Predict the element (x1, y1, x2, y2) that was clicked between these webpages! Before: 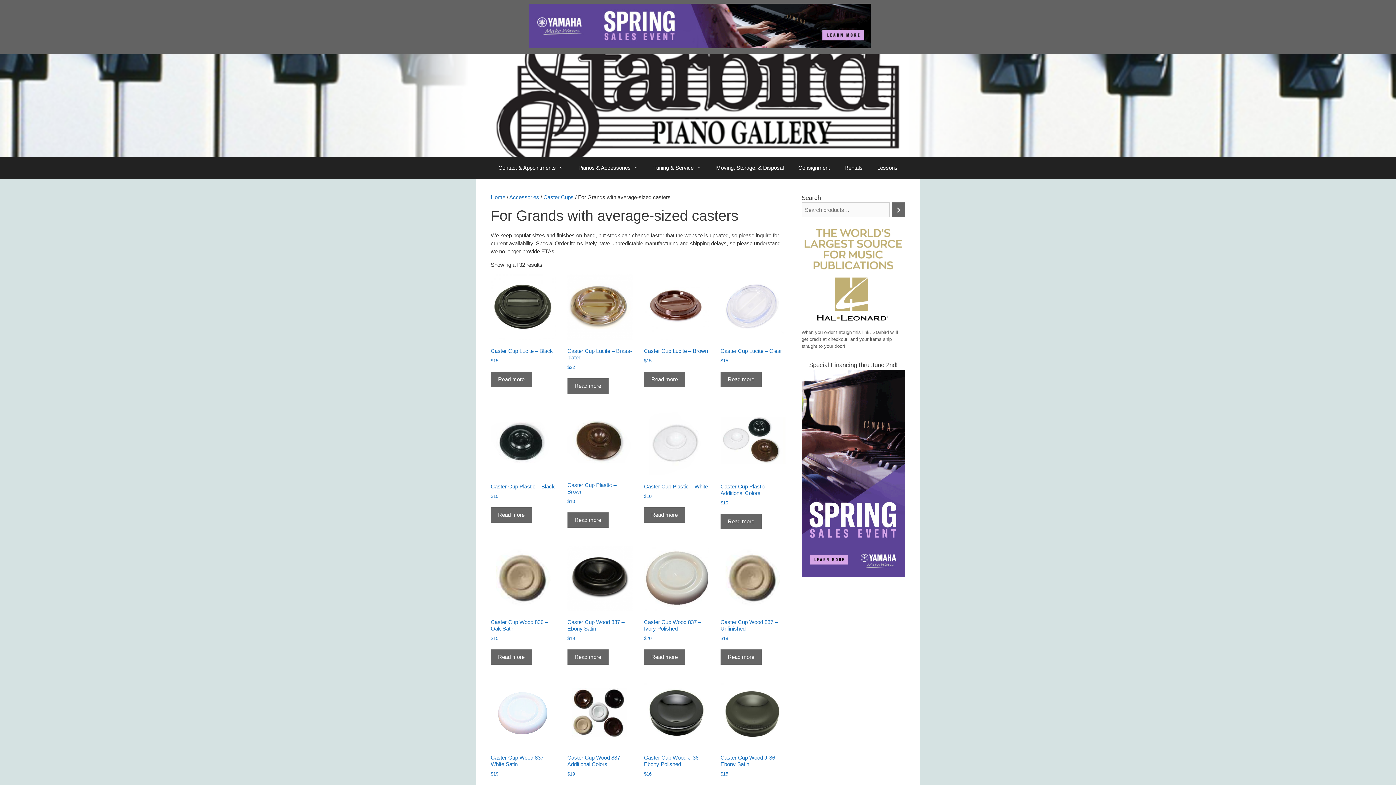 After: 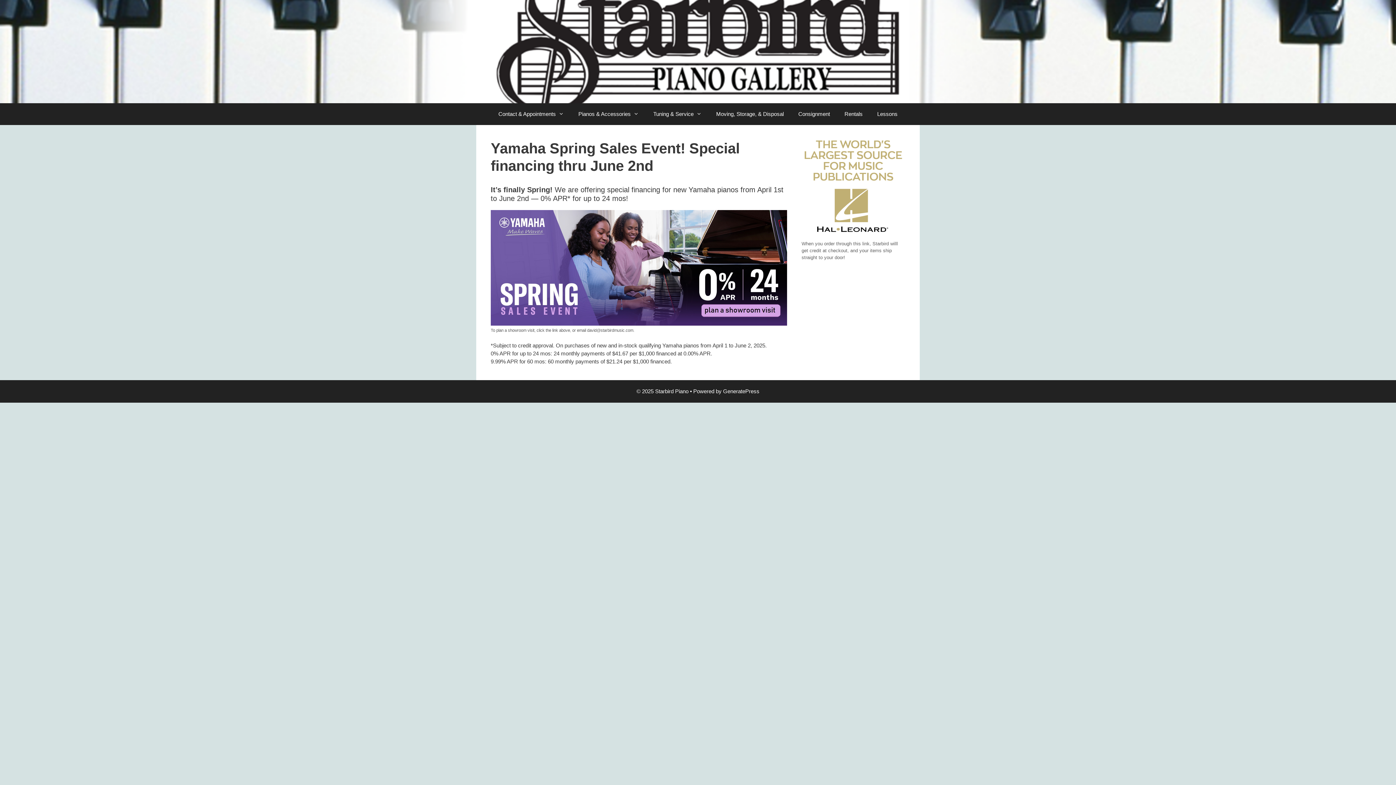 Action: bbox: (801, 571, 905, 578)